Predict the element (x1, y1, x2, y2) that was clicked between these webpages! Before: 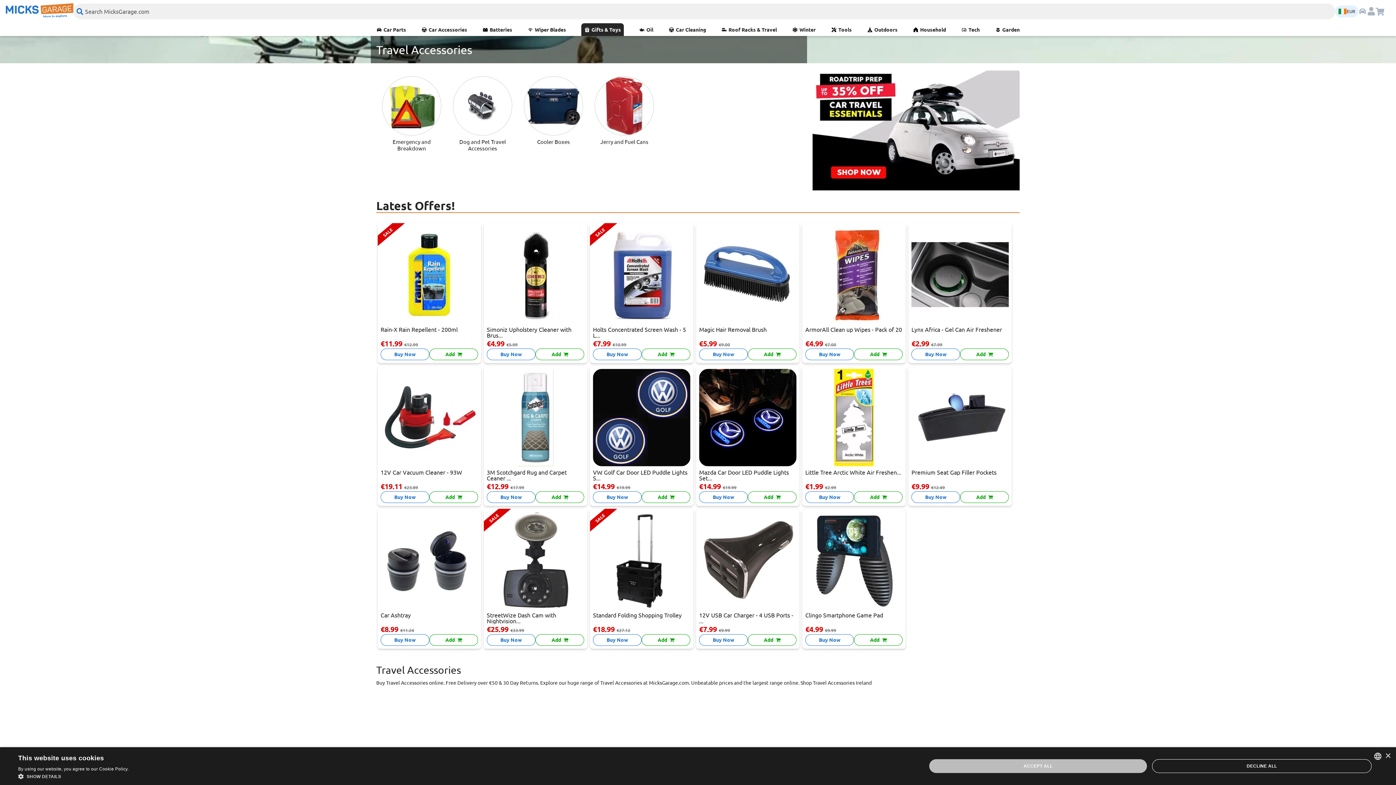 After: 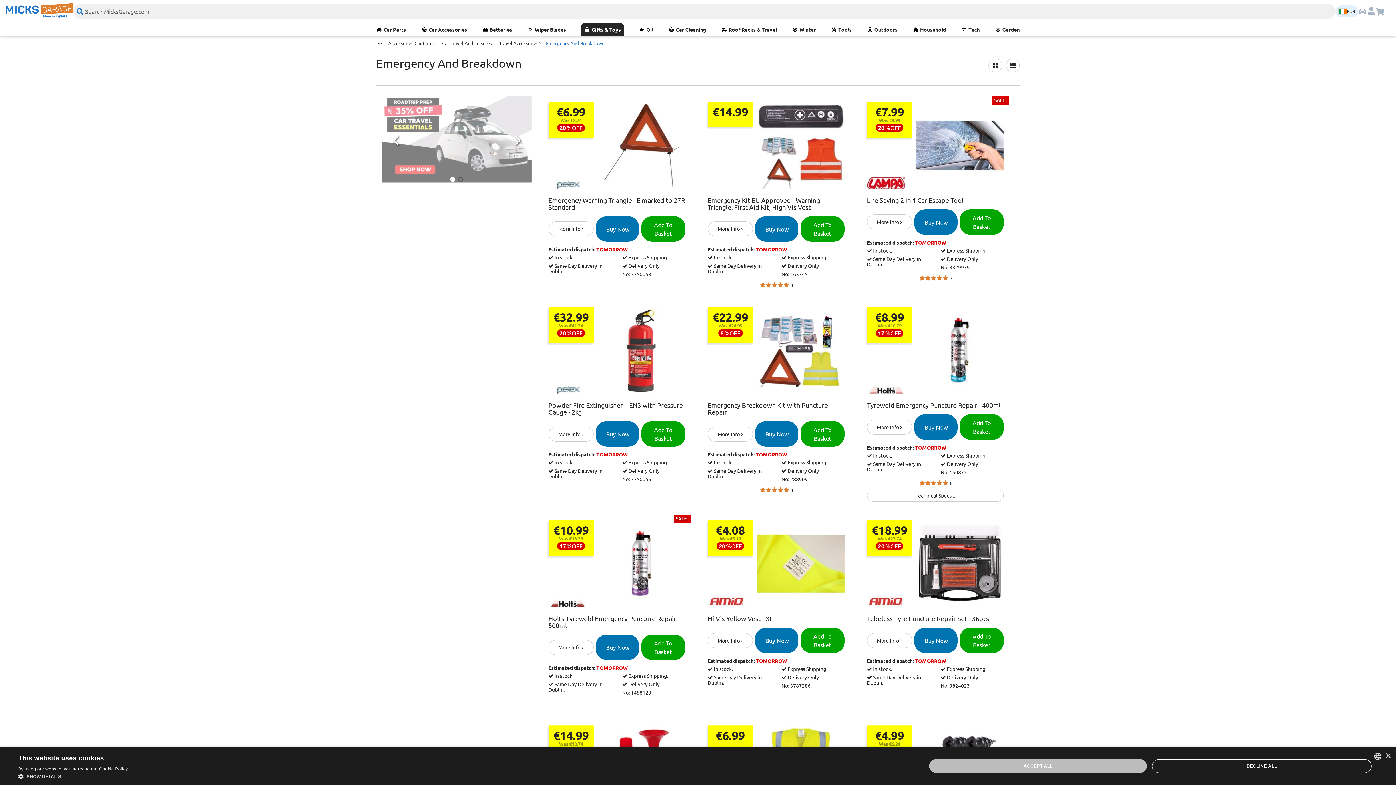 Action: bbox: (382, 76, 441, 135)